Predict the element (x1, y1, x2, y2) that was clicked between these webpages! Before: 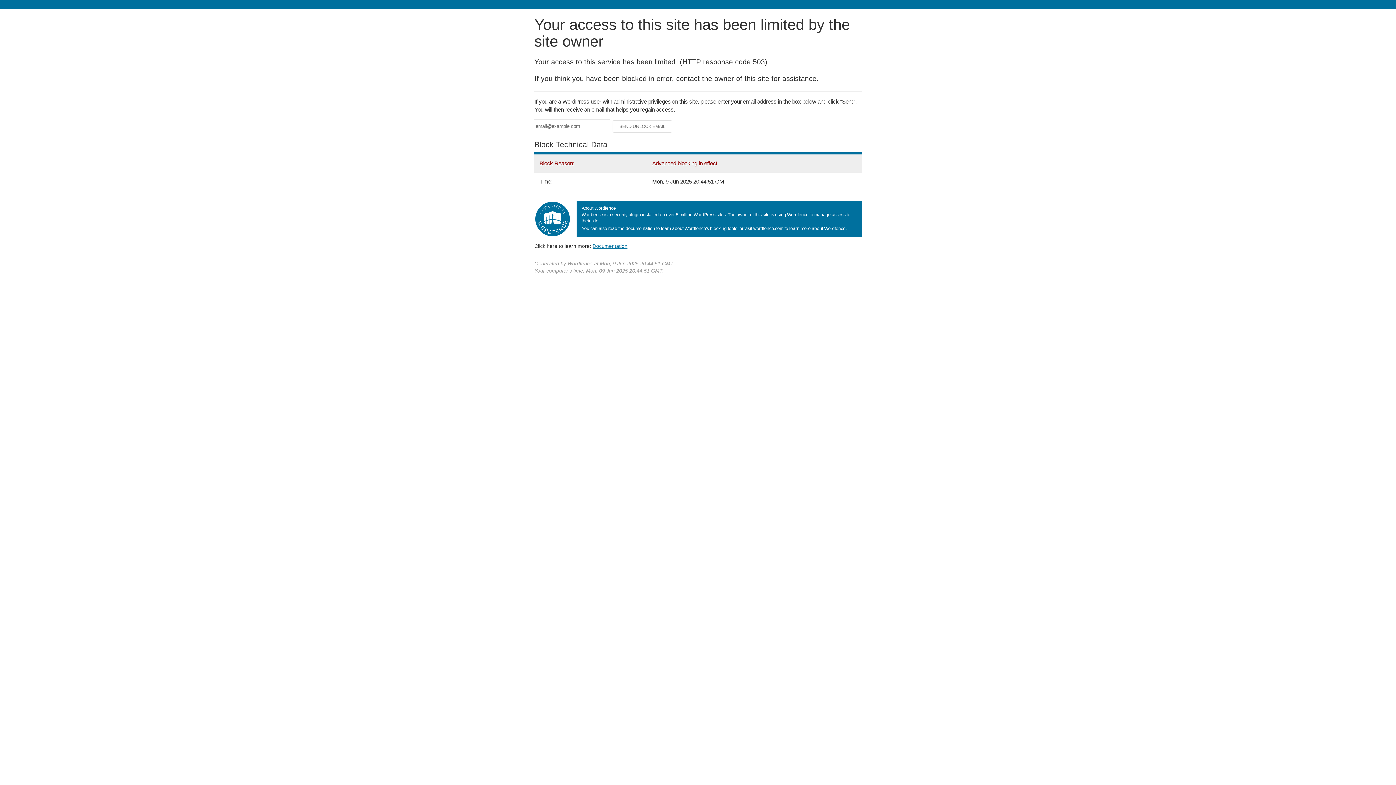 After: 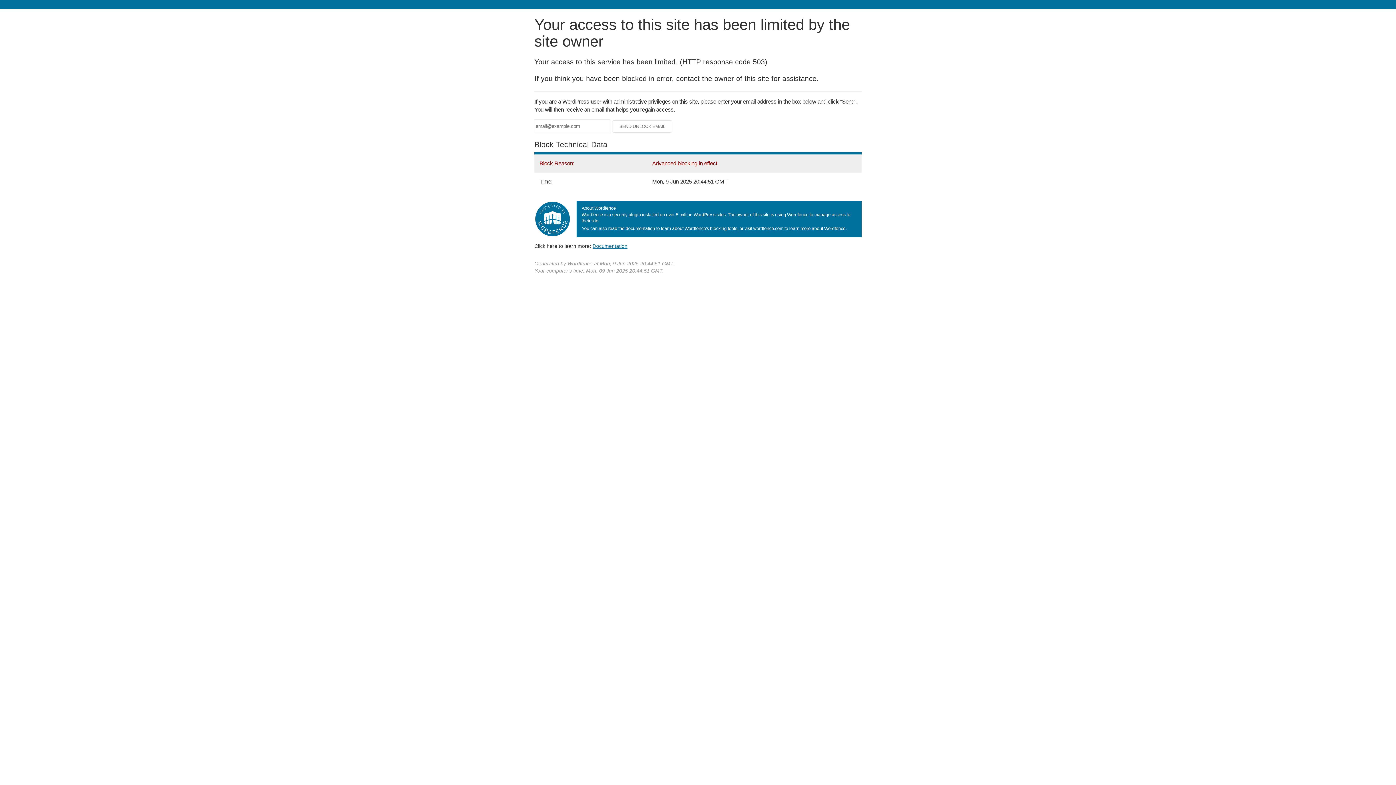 Action: bbox: (592, 243, 627, 248) label: Documentation